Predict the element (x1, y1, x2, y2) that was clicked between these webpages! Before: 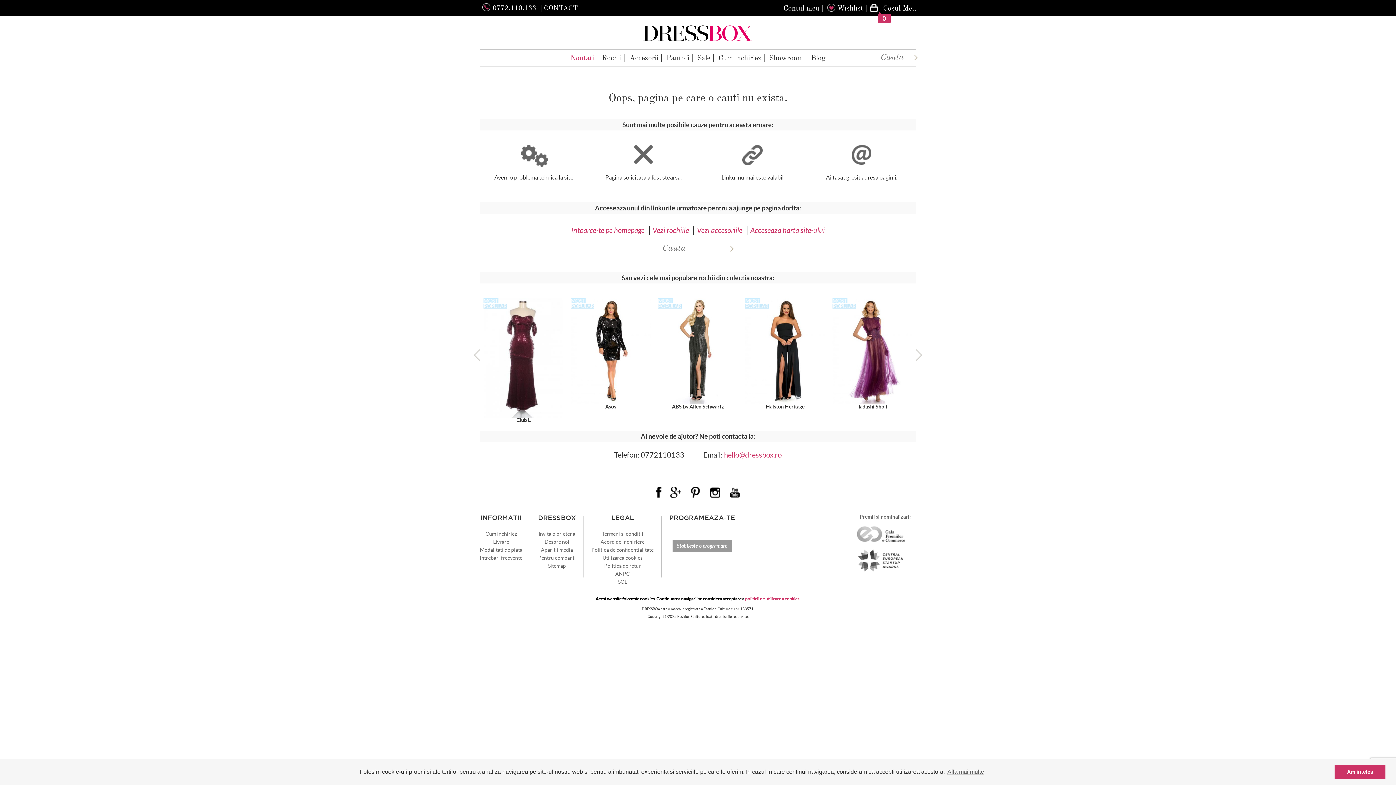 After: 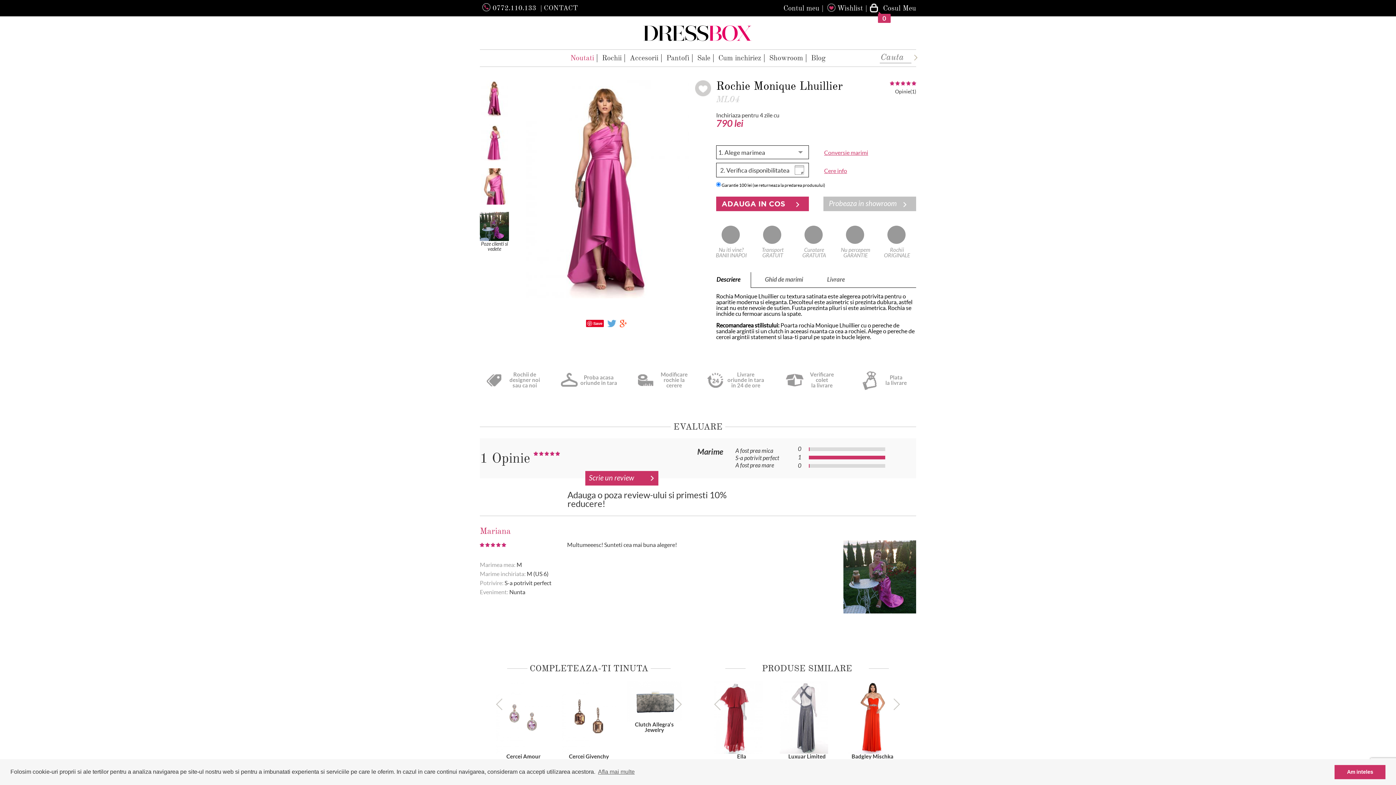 Action: bbox: (480, 430, 916, 442) label: Ai nevoie de ajutor? Ne poti contacta la: